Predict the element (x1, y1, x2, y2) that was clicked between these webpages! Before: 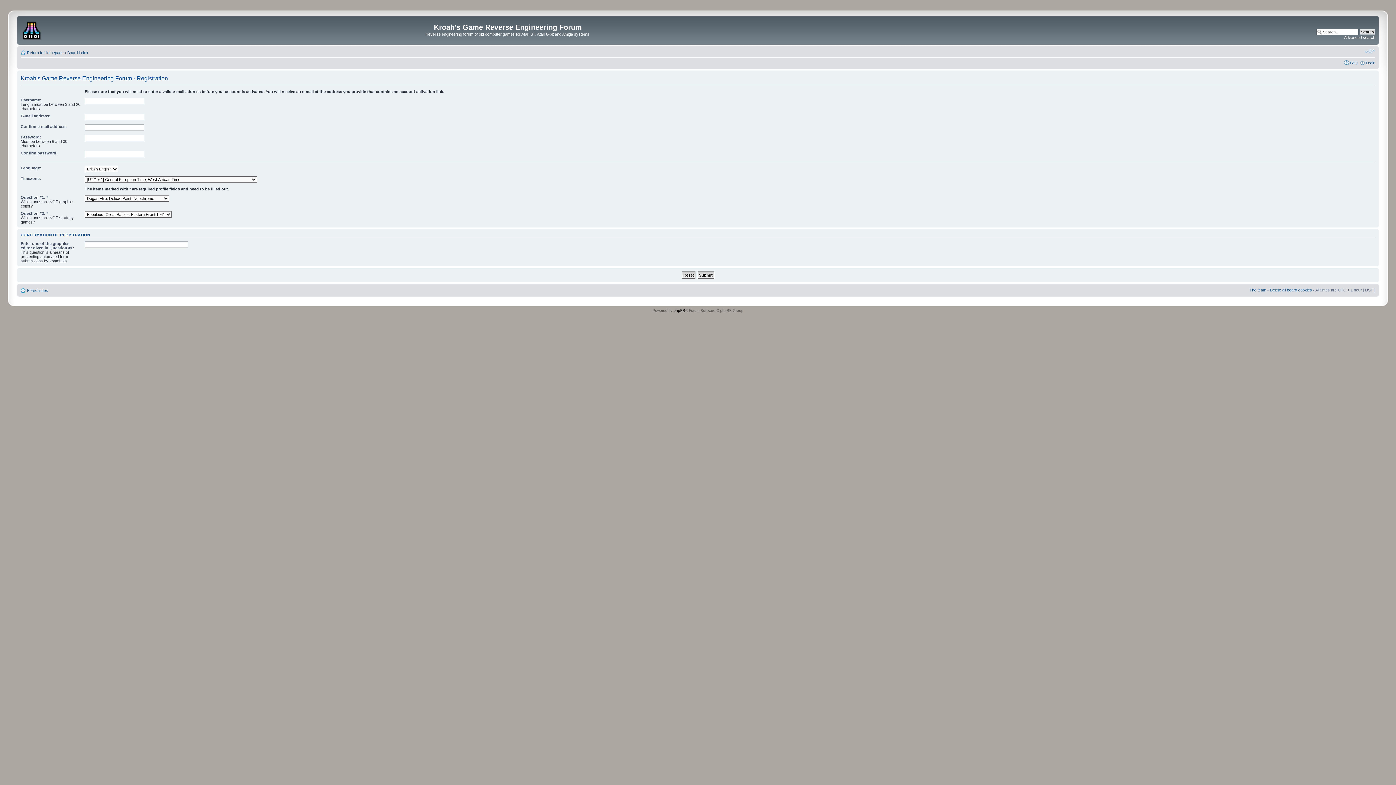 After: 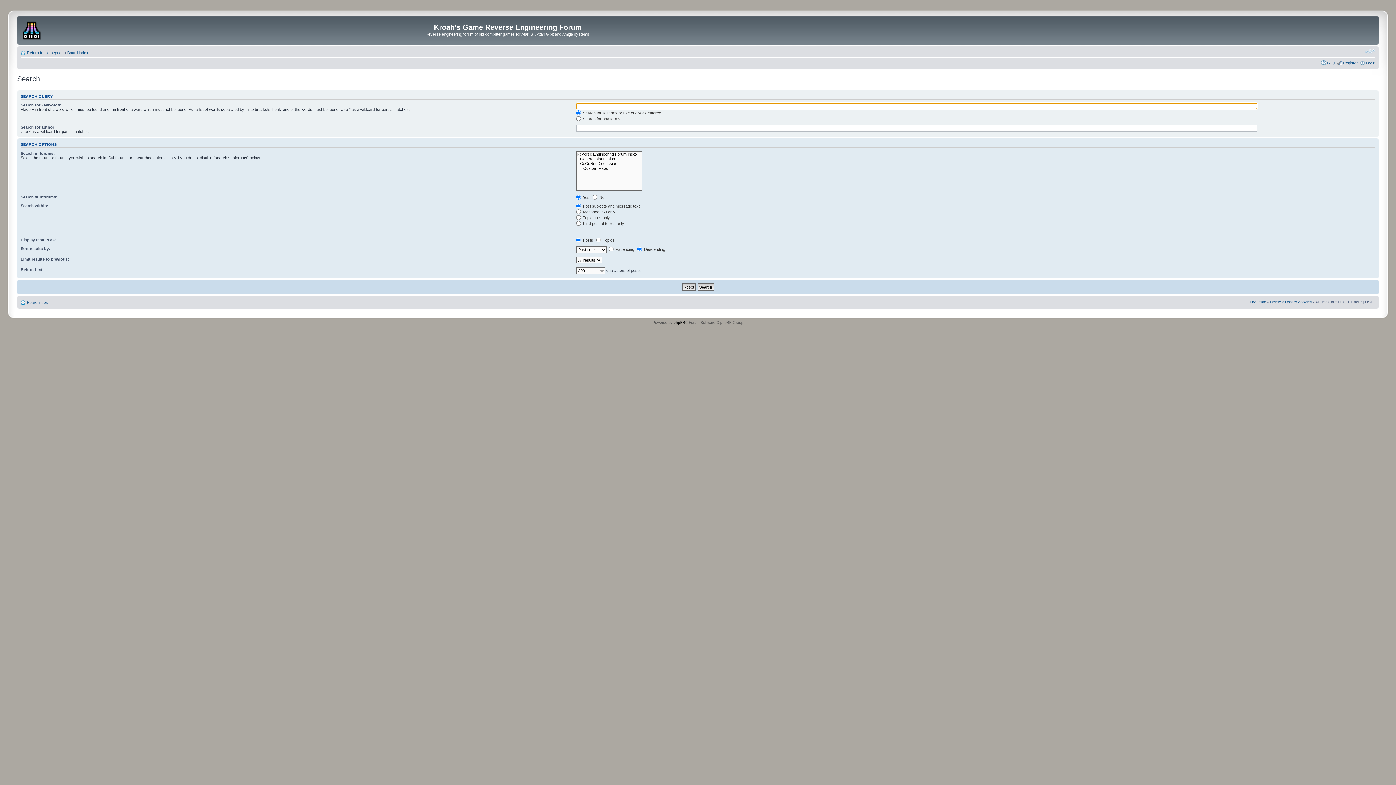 Action: bbox: (1344, 35, 1375, 39) label: Advanced search